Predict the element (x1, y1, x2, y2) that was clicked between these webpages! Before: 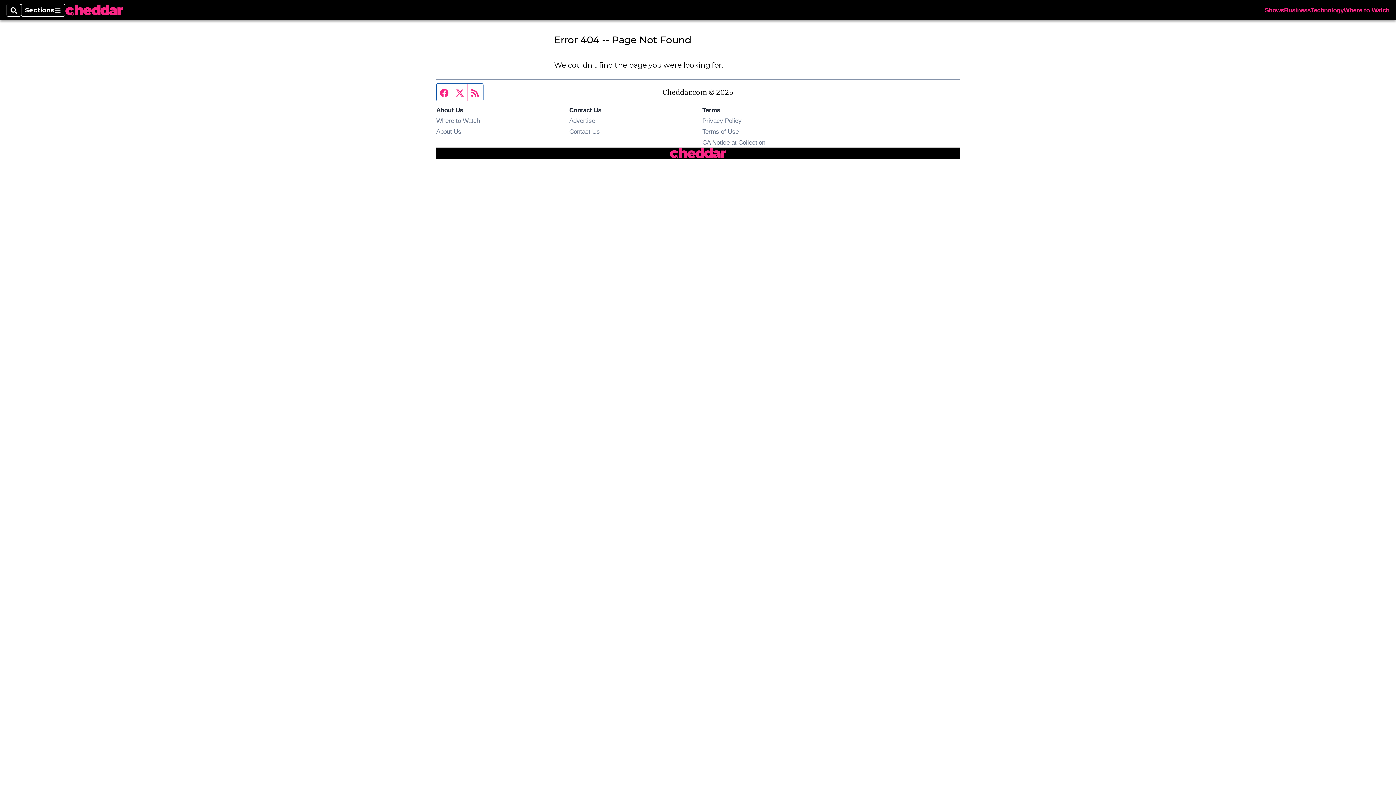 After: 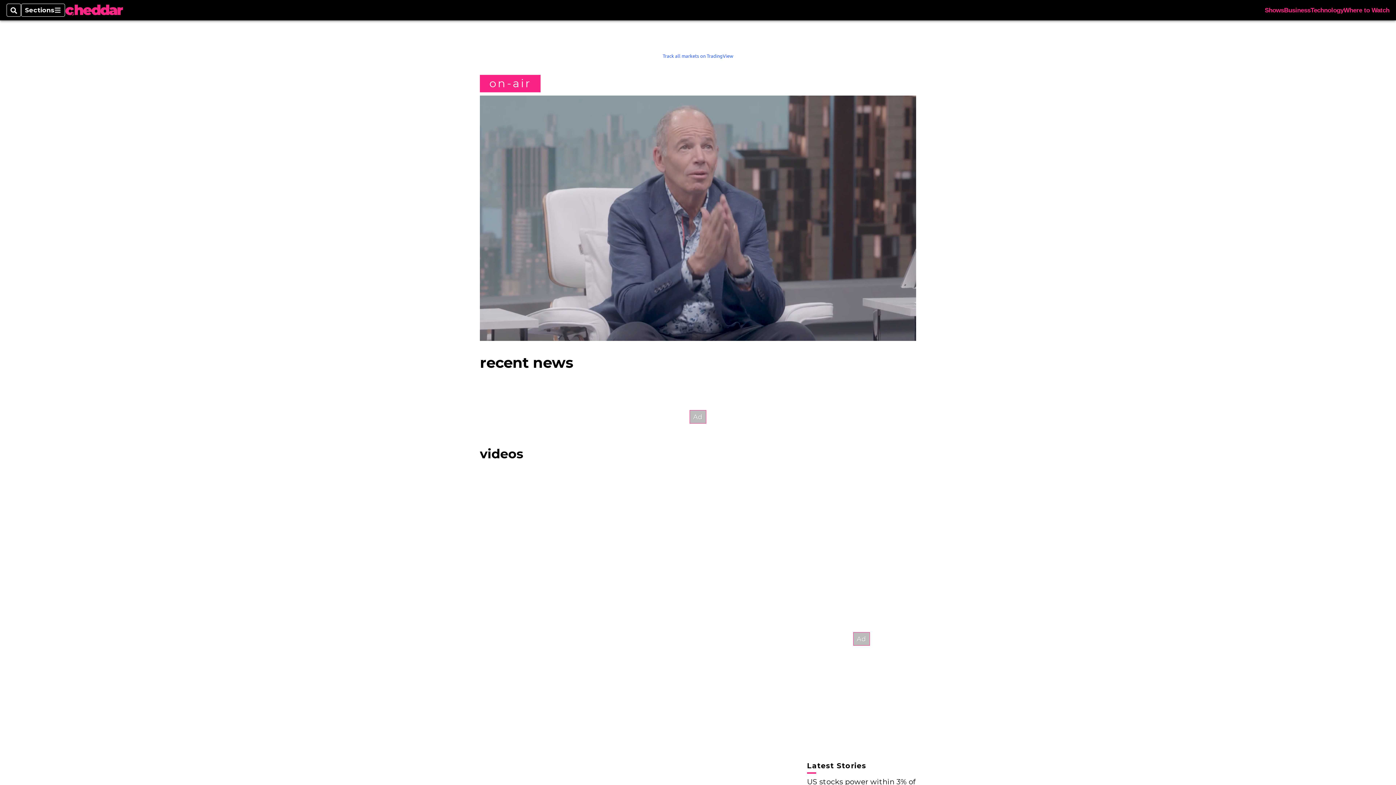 Action: bbox: (65, 4, 123, 16)